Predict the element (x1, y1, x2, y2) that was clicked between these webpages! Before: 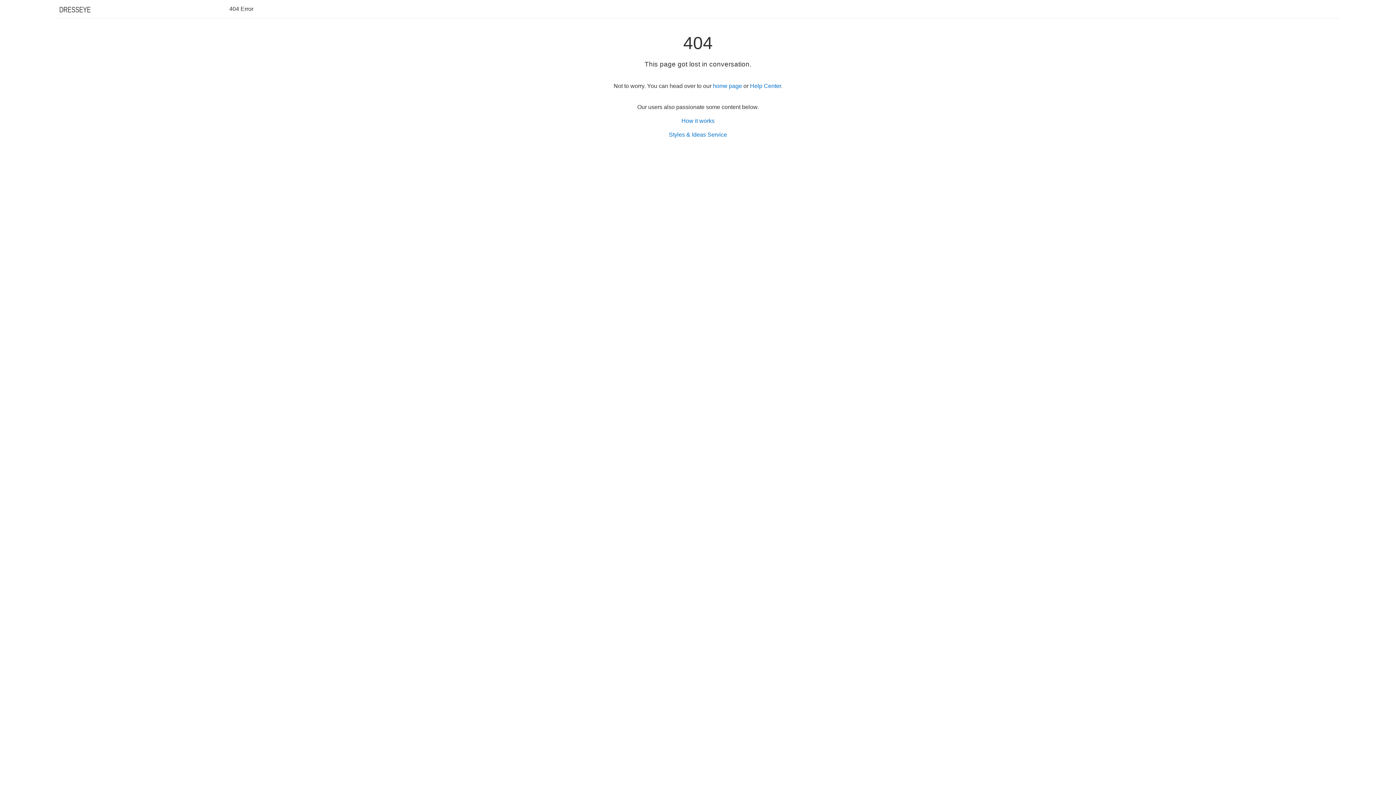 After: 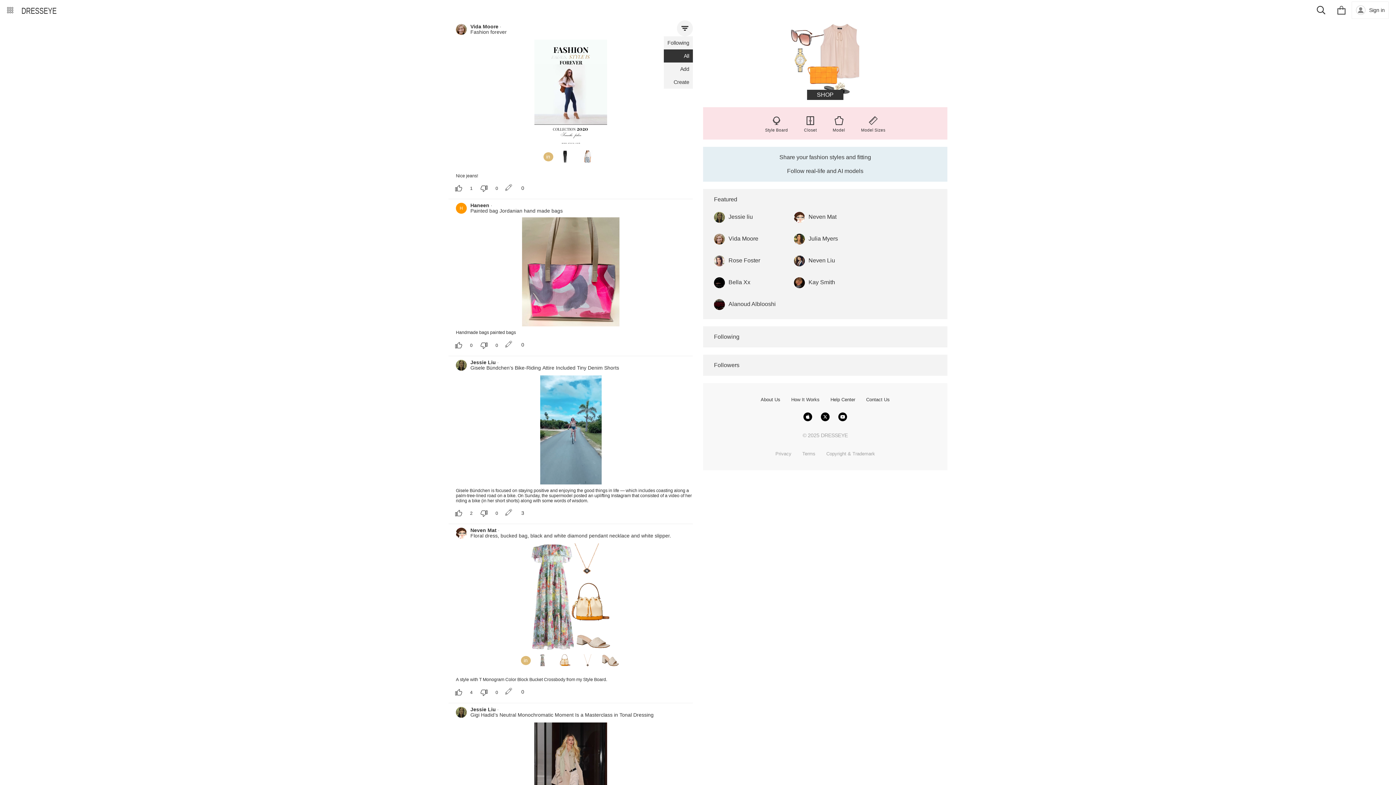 Action: bbox: (713, 82, 742, 89) label: home page